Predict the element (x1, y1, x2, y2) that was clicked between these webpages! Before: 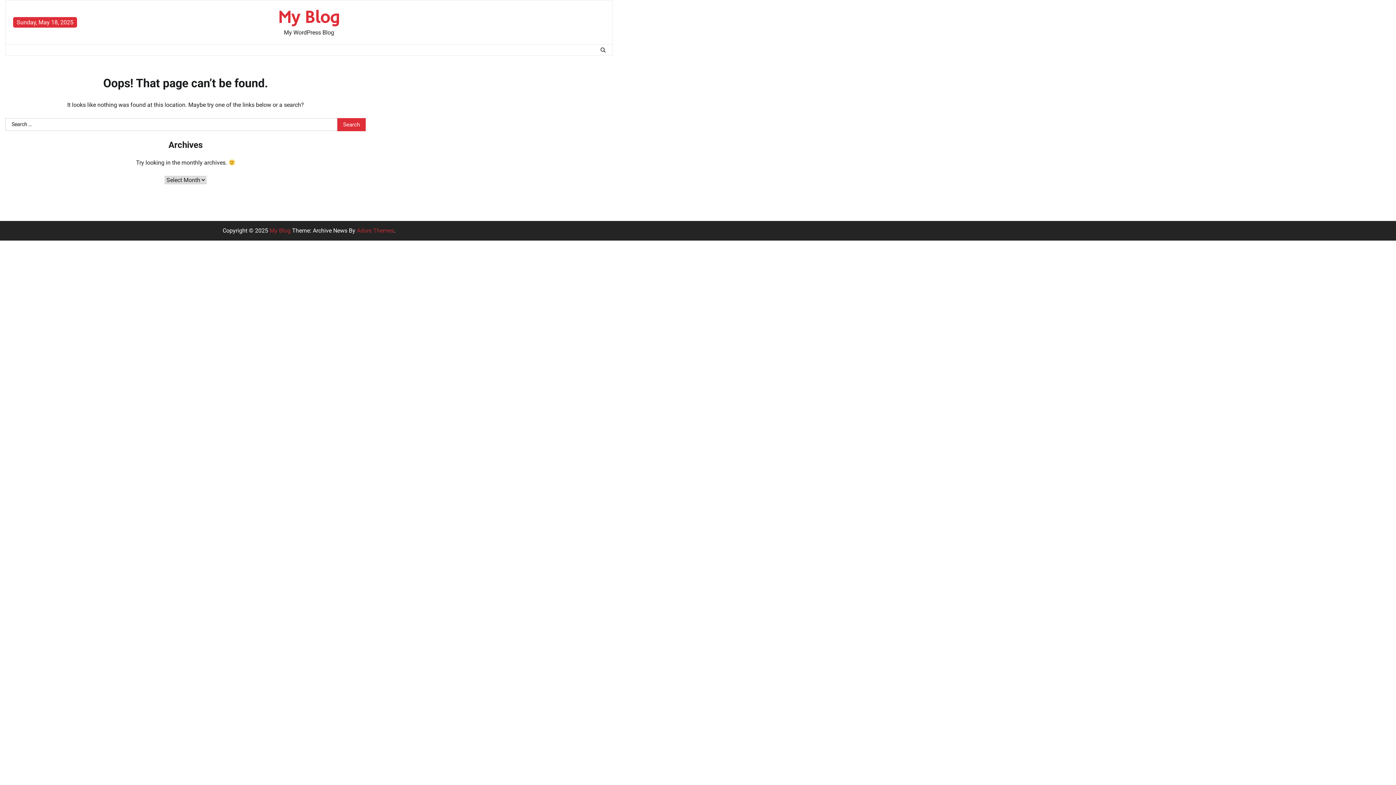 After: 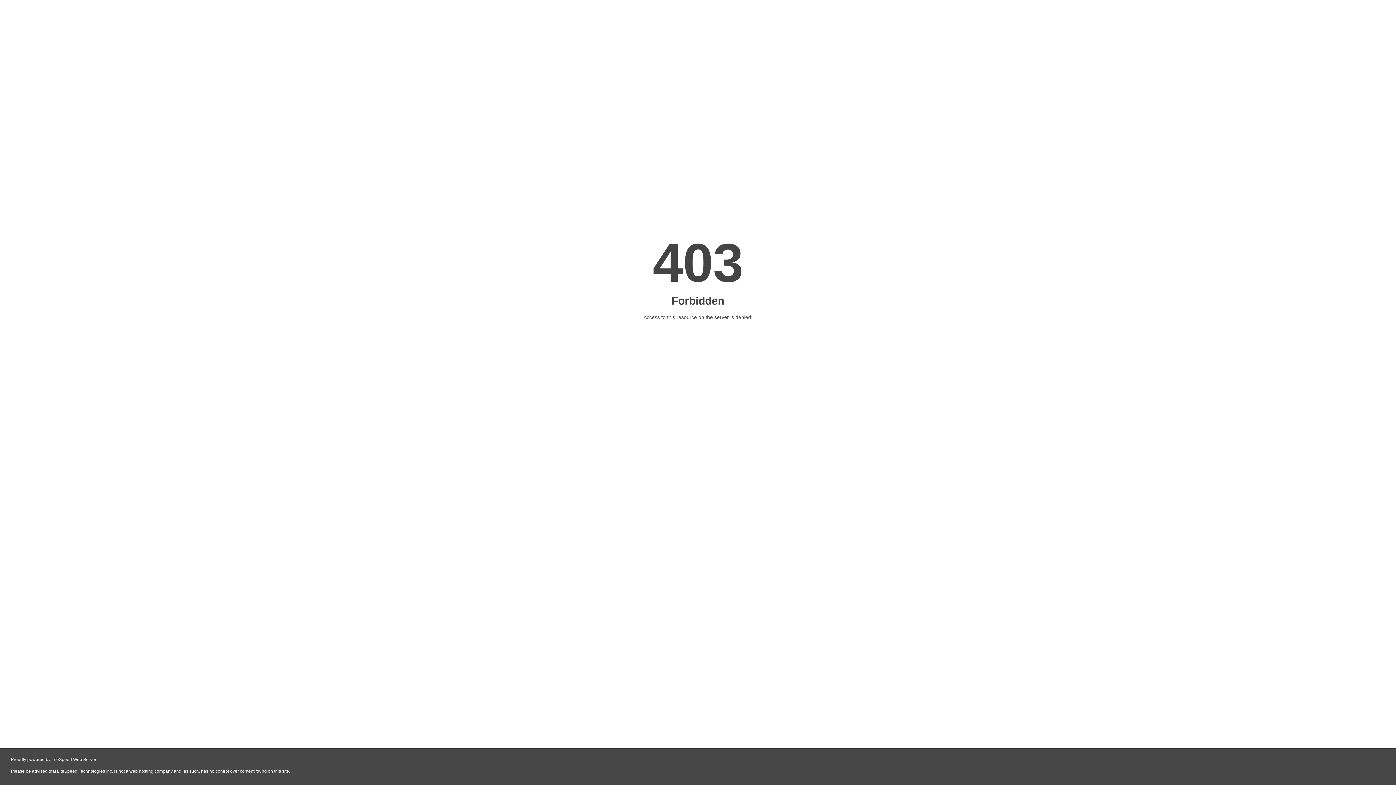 Action: label: Adore Themes bbox: (356, 227, 394, 234)